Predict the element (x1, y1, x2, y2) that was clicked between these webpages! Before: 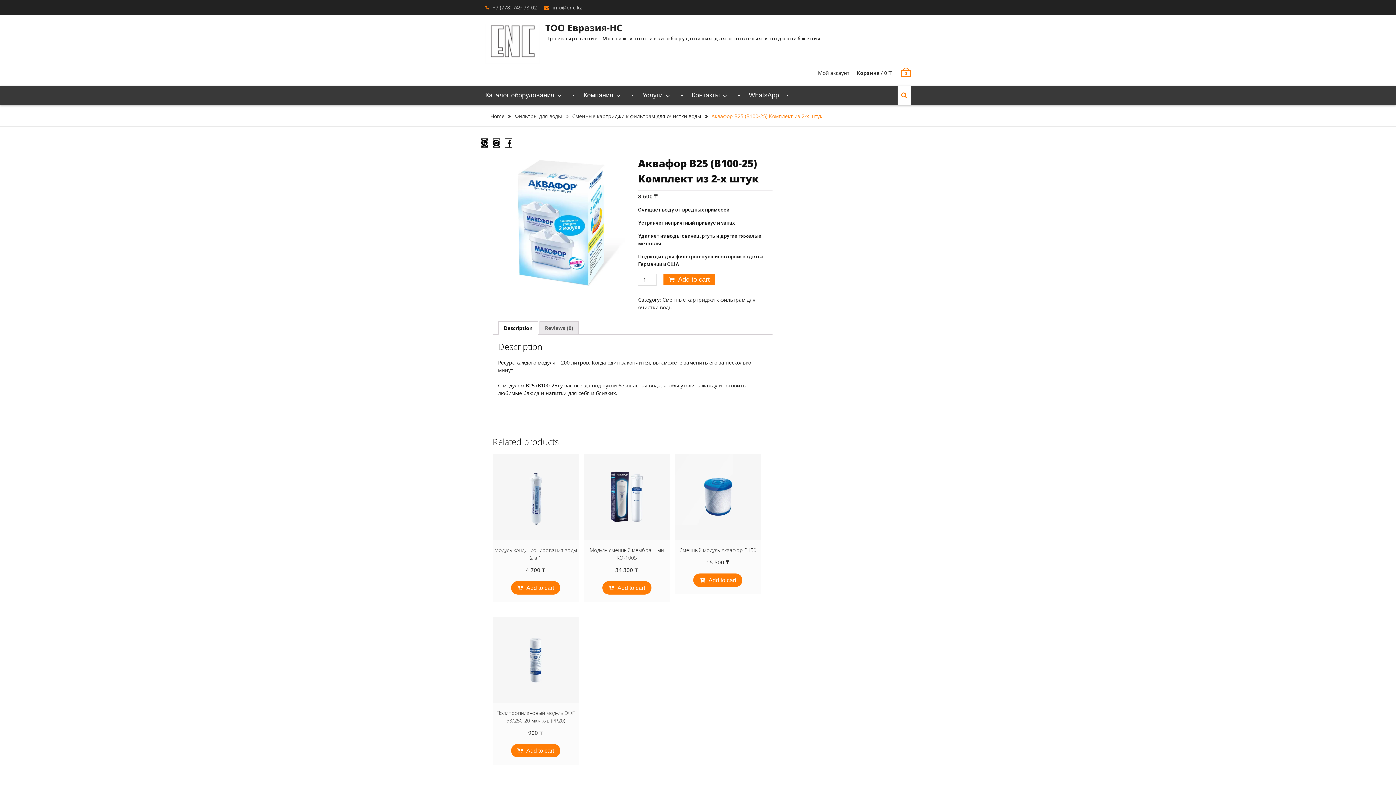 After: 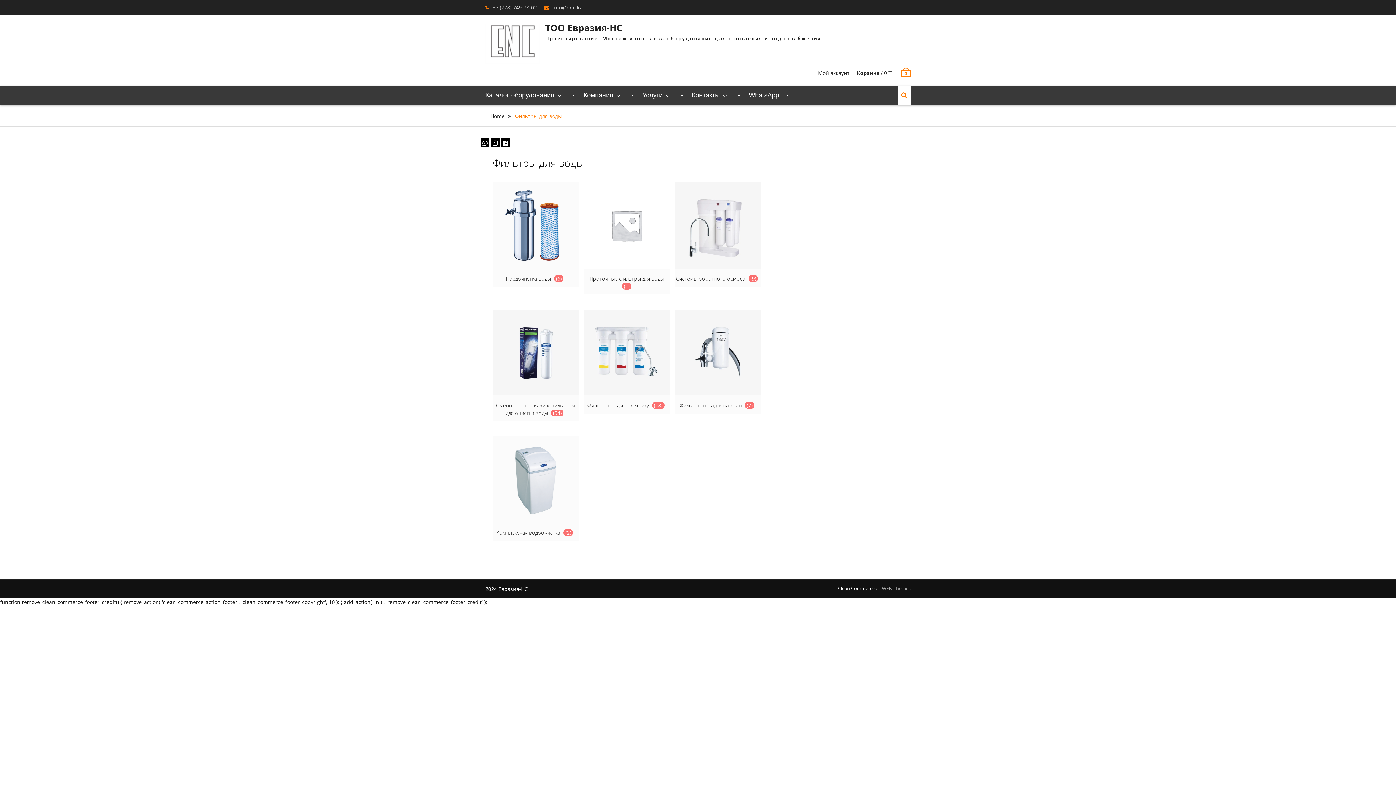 Action: label: Фильтры для воды bbox: (514, 112, 562, 119)